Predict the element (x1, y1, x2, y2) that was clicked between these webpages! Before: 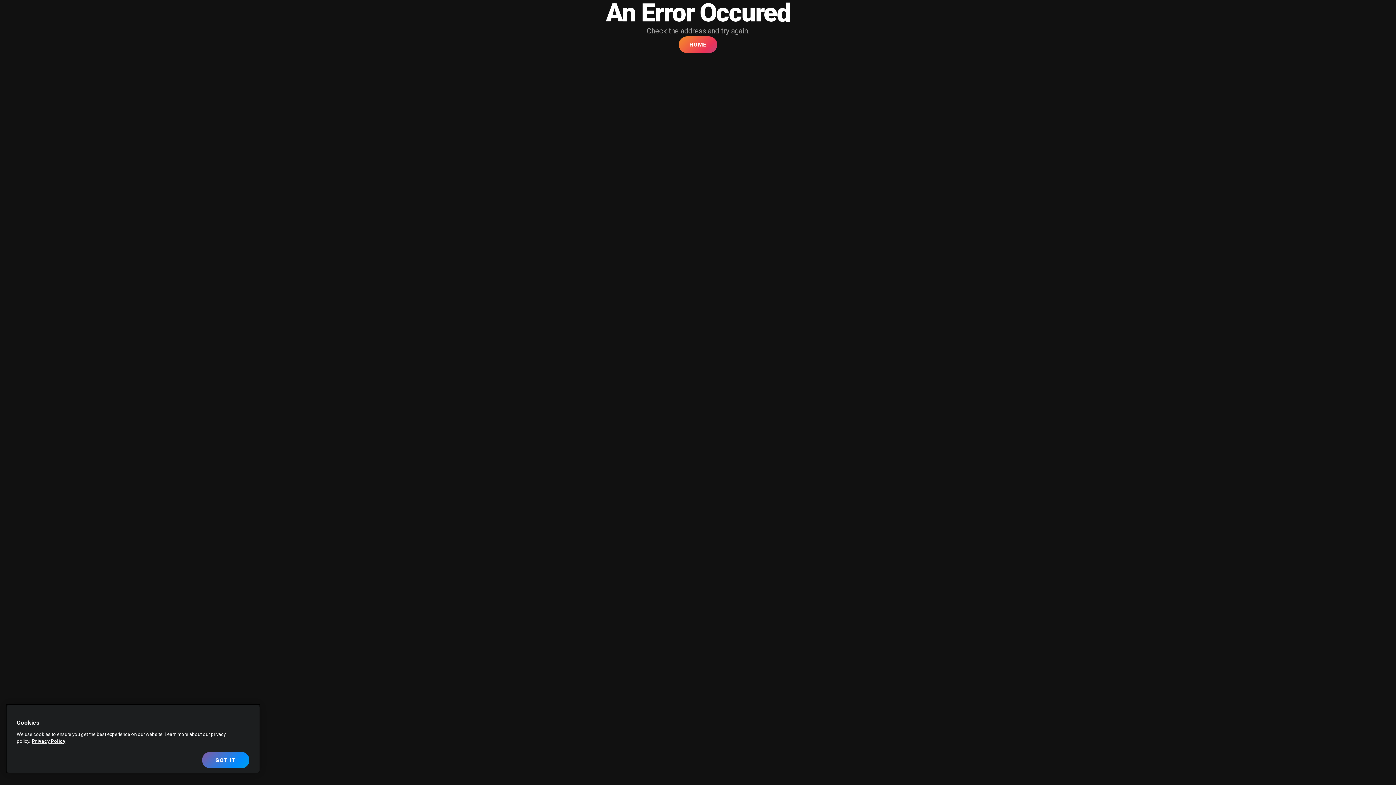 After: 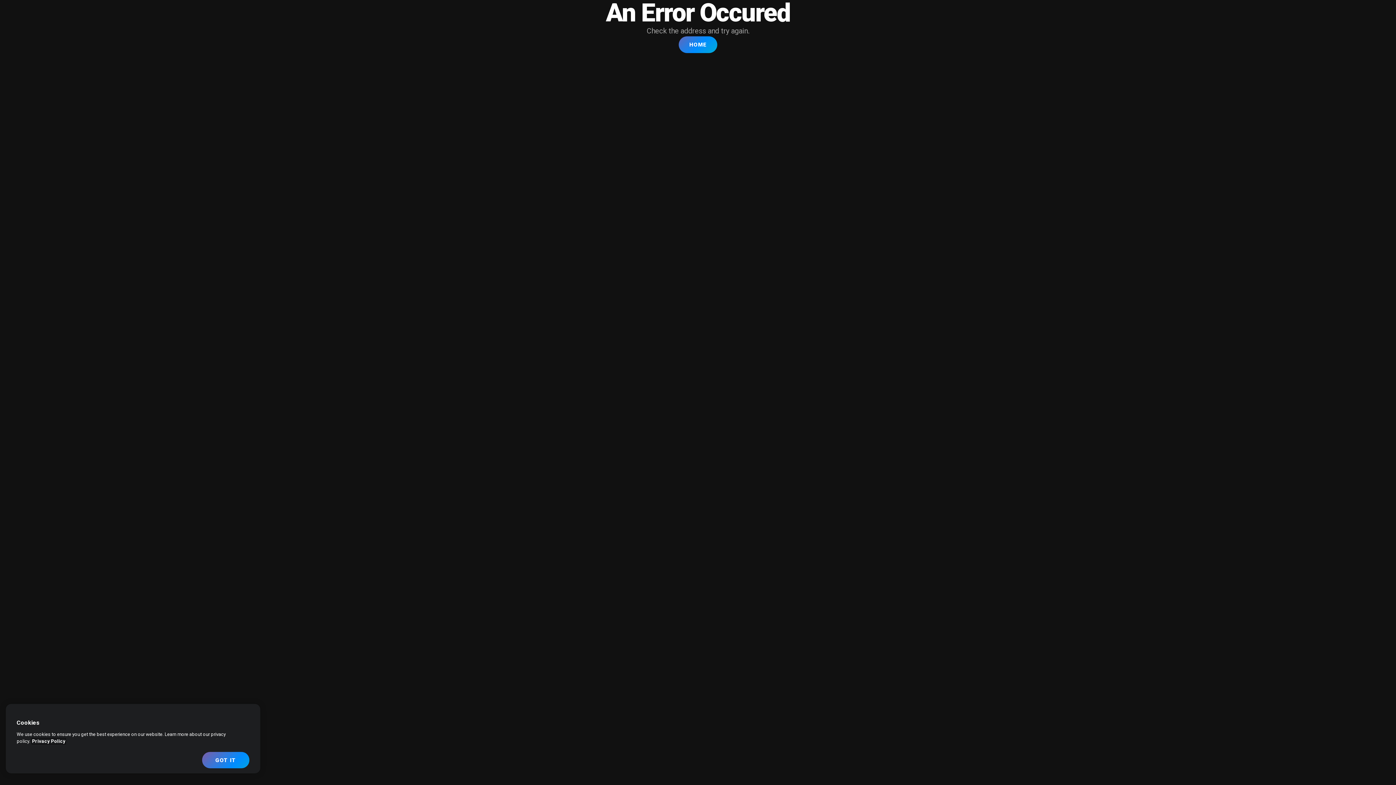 Action: label: More information about your privacy, opens in a new tab bbox: (32, 738, 65, 744)